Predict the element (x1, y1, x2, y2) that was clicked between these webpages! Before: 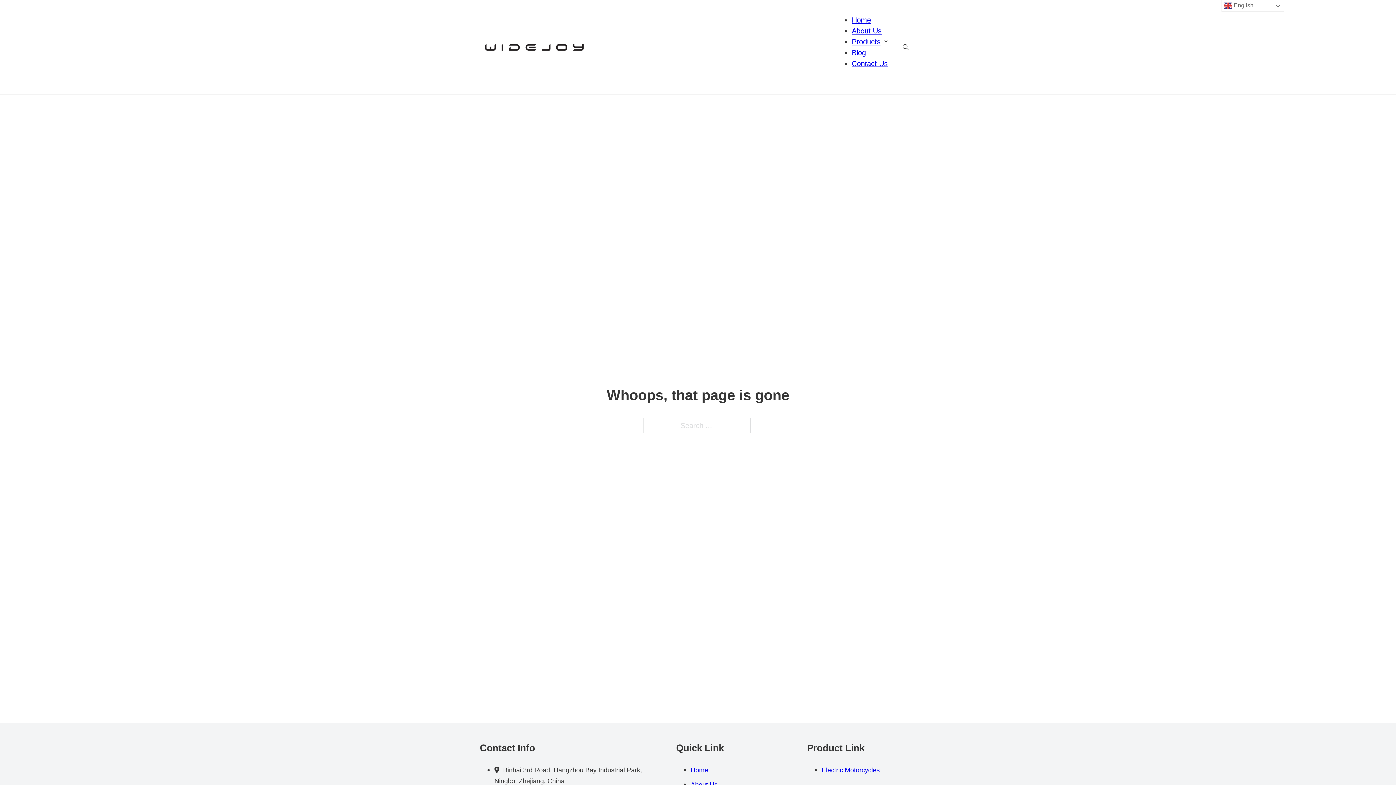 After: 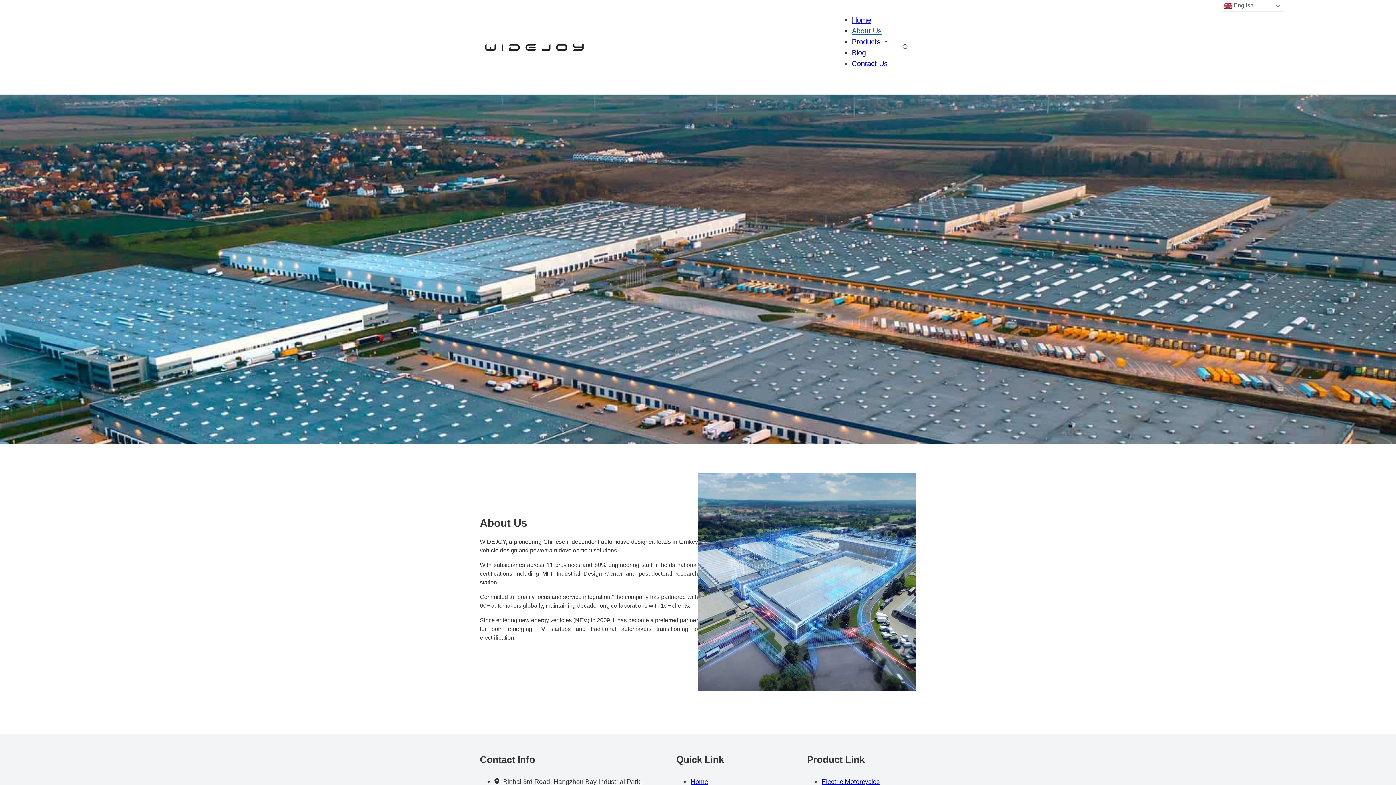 Action: bbox: (690, 780, 717, 788) label: About Us